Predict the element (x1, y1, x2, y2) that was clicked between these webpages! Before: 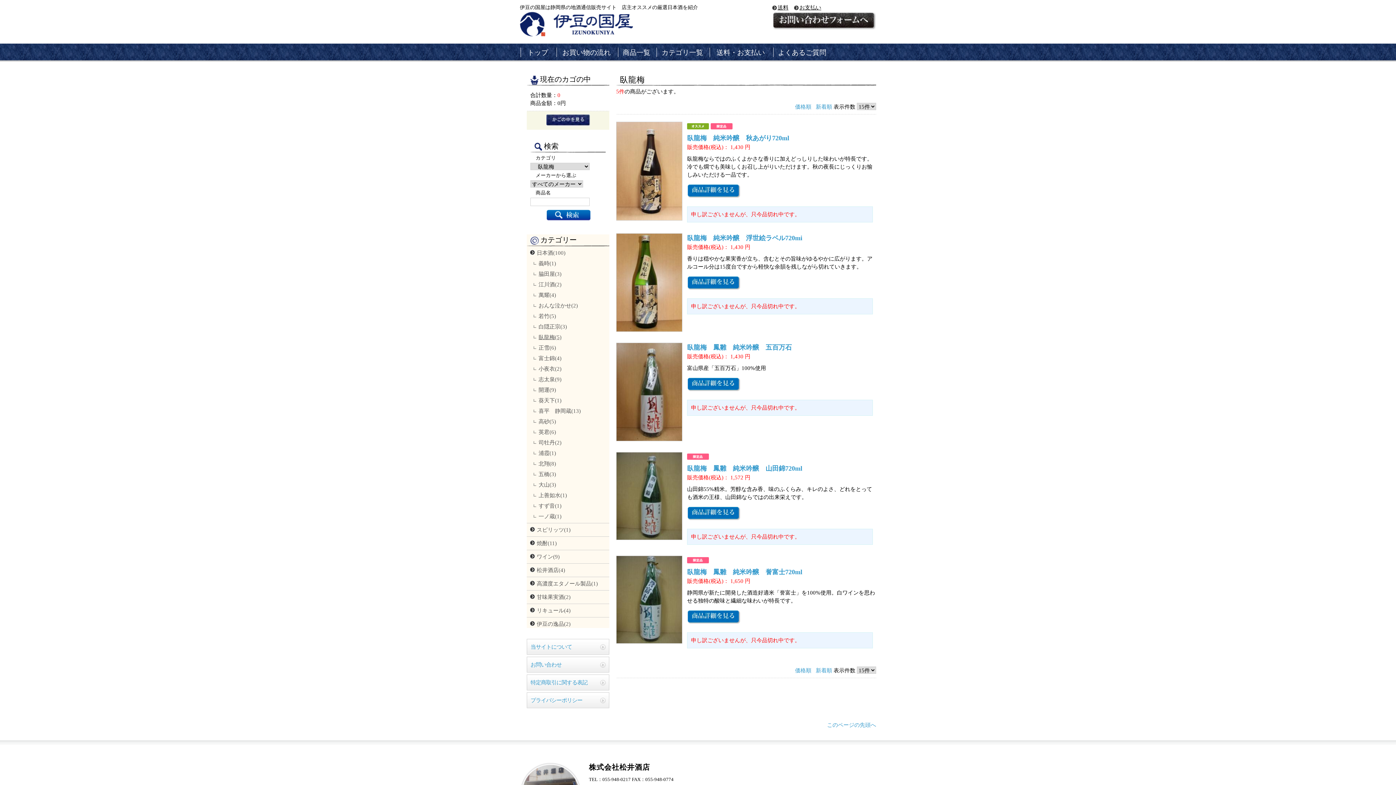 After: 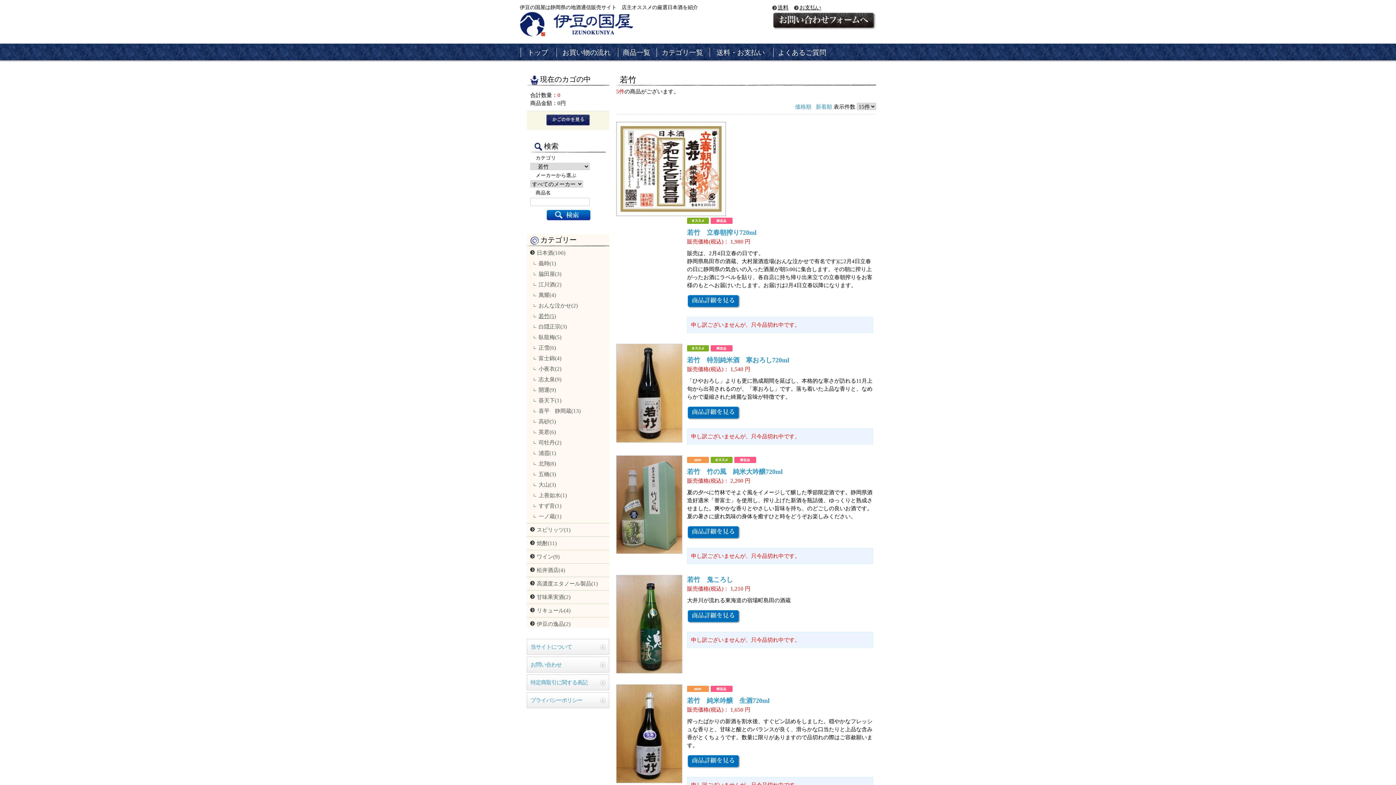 Action: bbox: (538, 312, 608, 320) label: 若竹(5)